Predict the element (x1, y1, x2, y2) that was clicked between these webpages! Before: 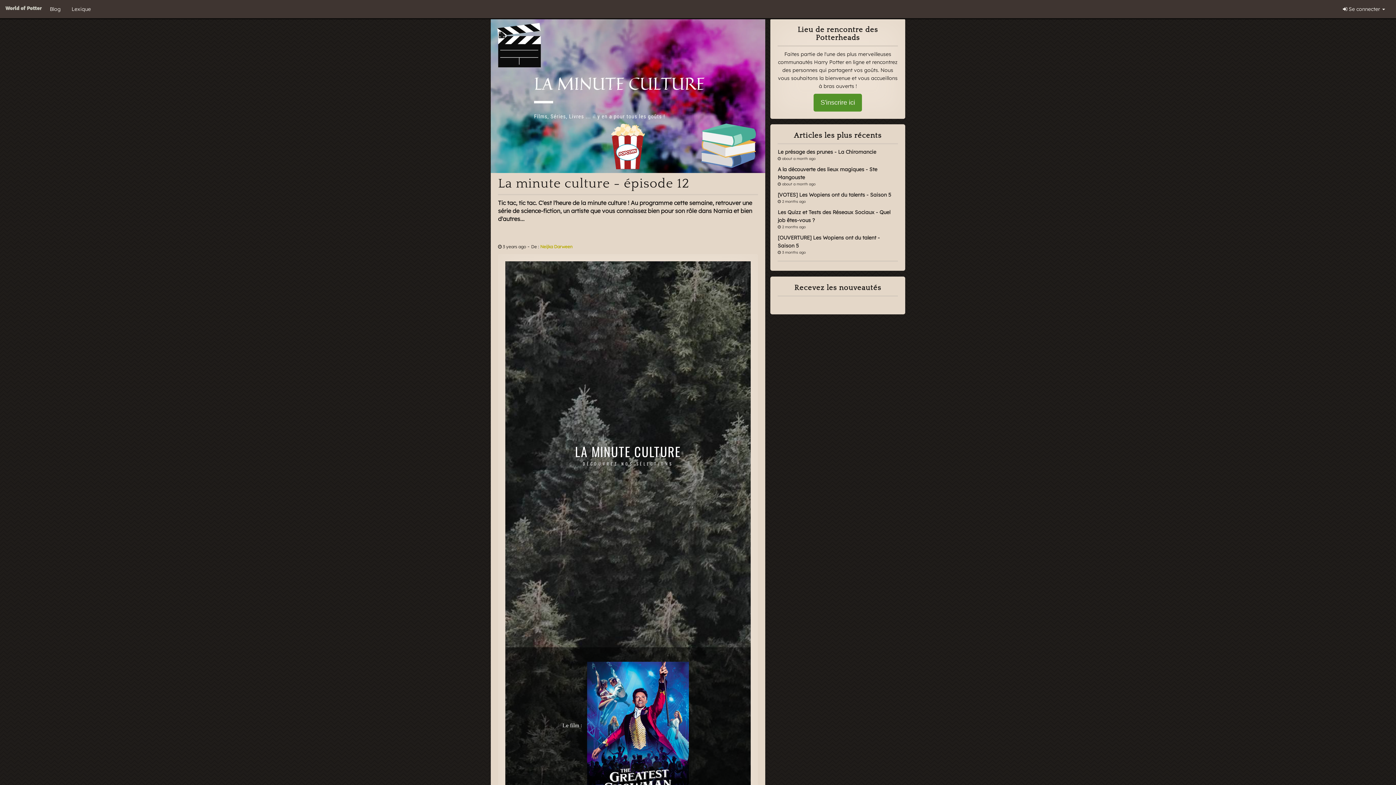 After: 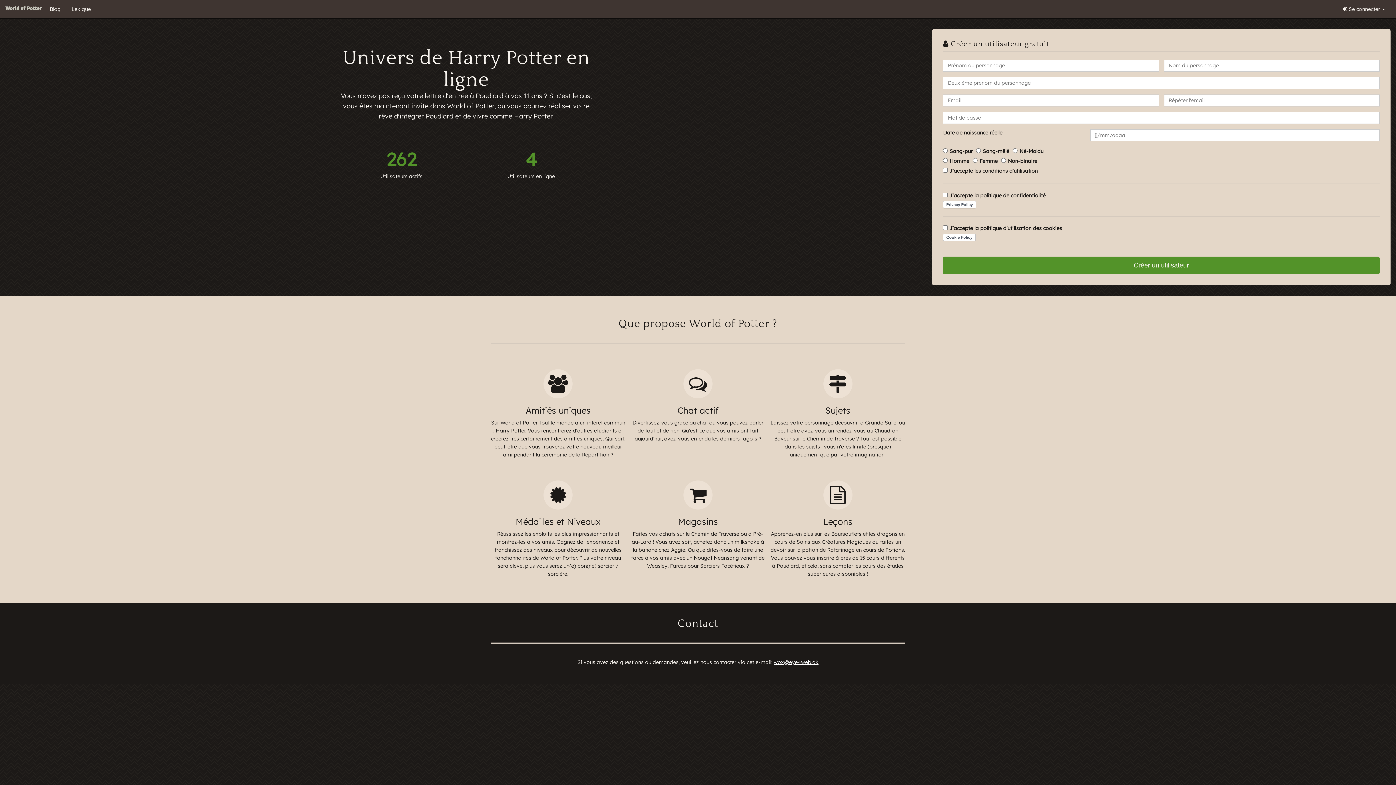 Action: bbox: (813, 93, 862, 111) label: S'inscrire ici